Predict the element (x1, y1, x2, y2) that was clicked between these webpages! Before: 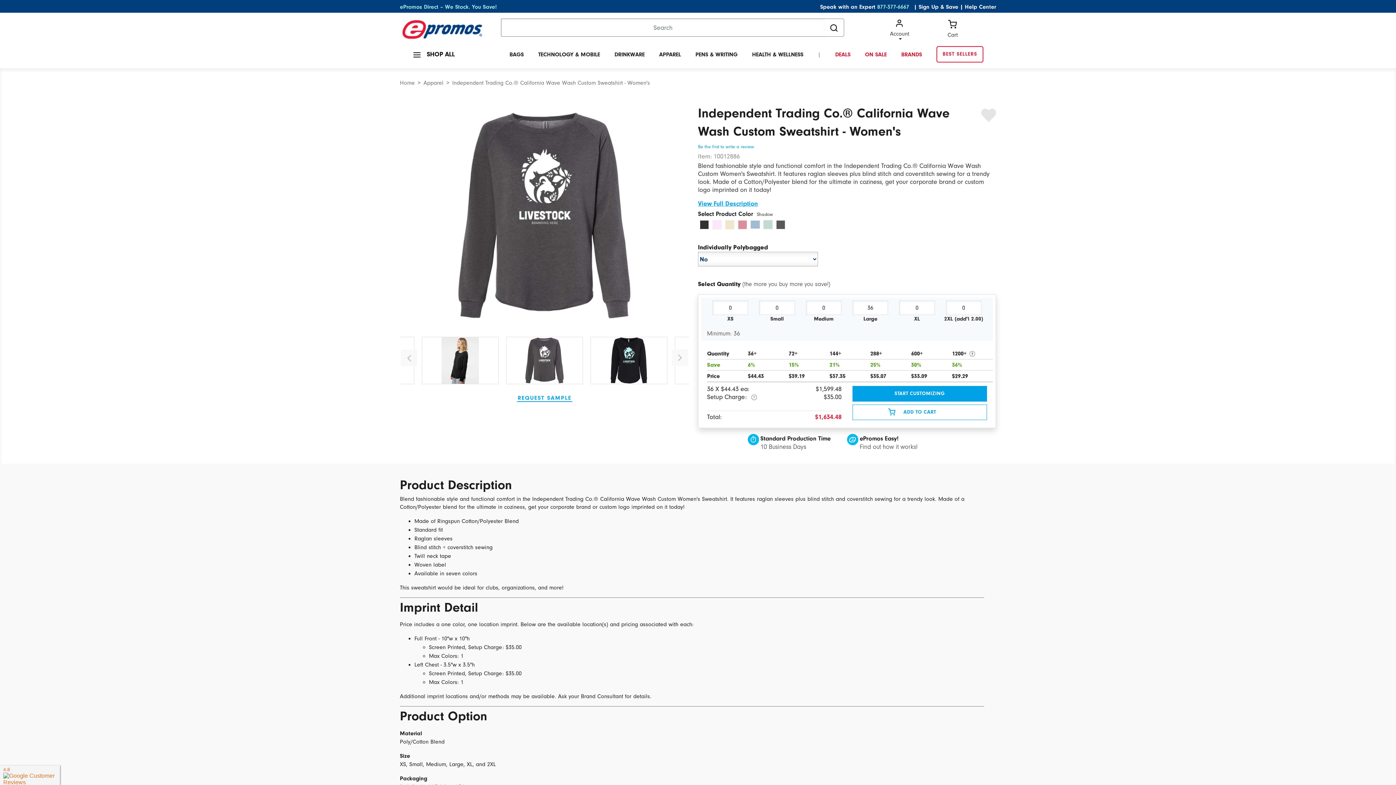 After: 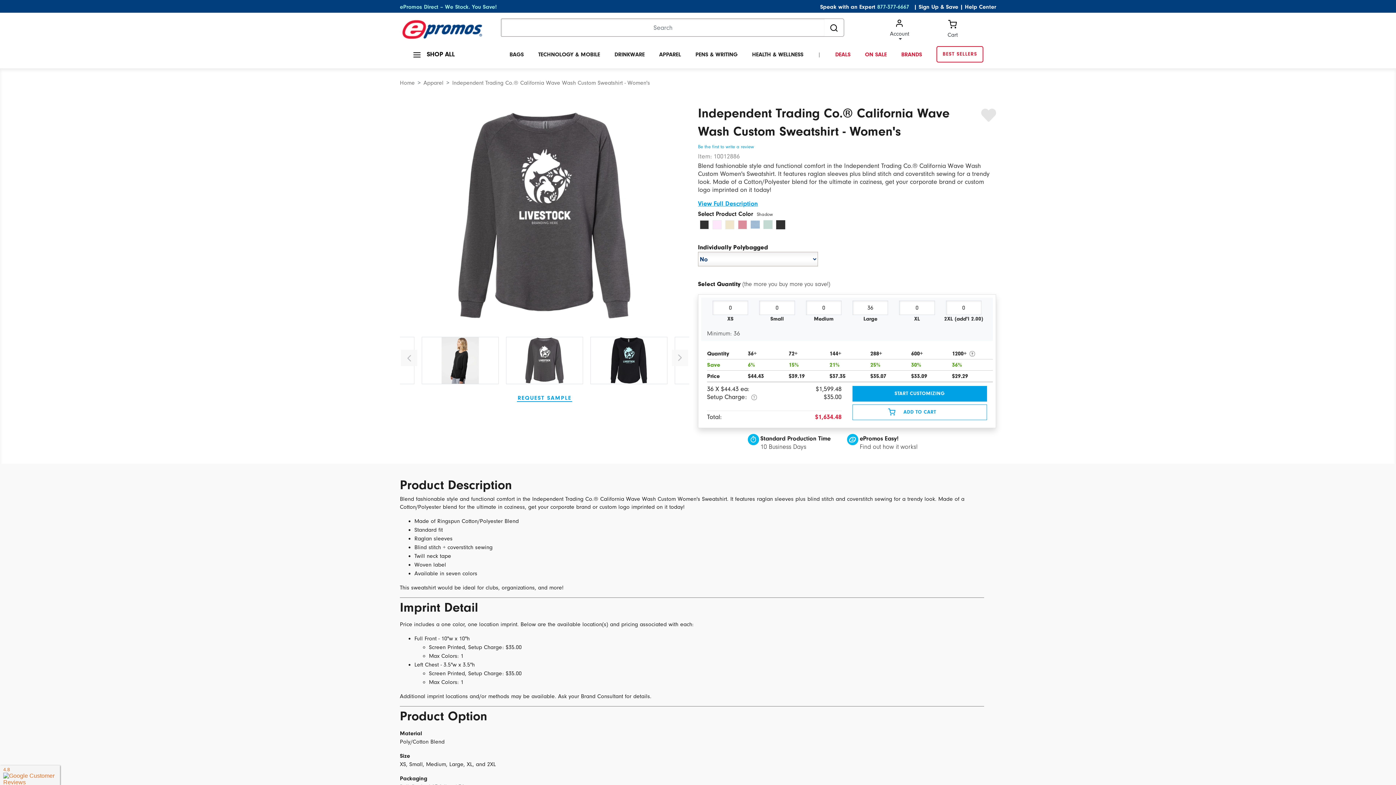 Action: bbox: (776, 220, 785, 229)